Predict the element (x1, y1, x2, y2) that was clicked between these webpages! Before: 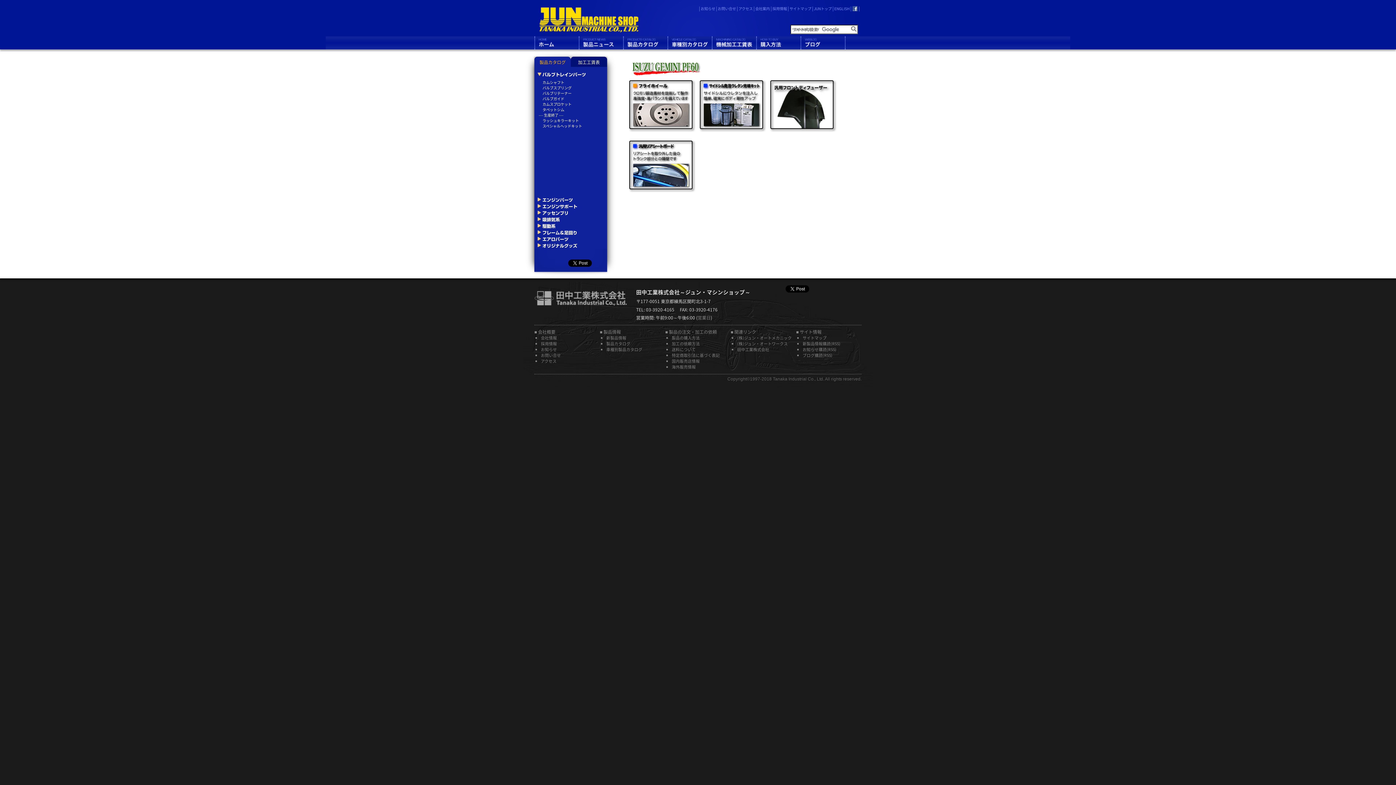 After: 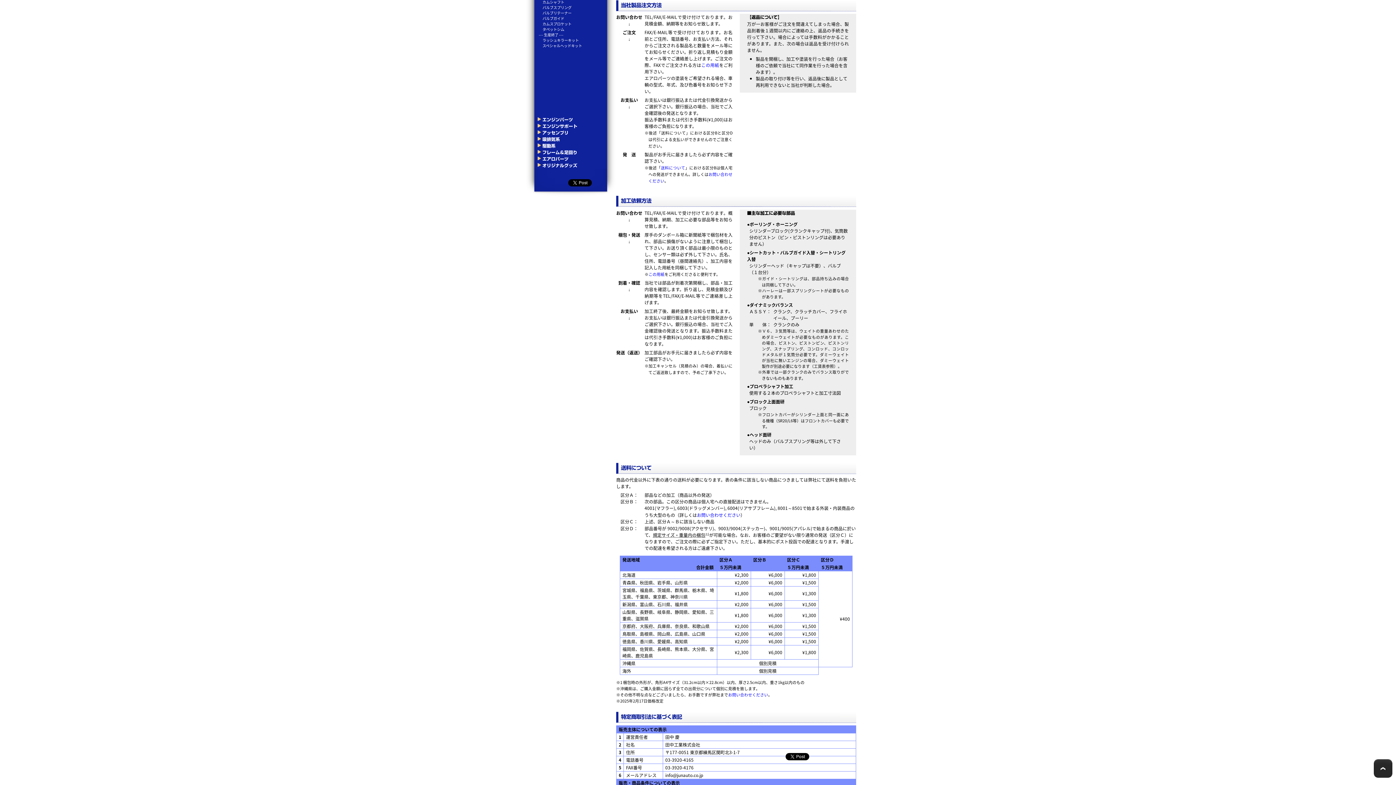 Action: label: 製品の購入方法 bbox: (672, 335, 700, 340)